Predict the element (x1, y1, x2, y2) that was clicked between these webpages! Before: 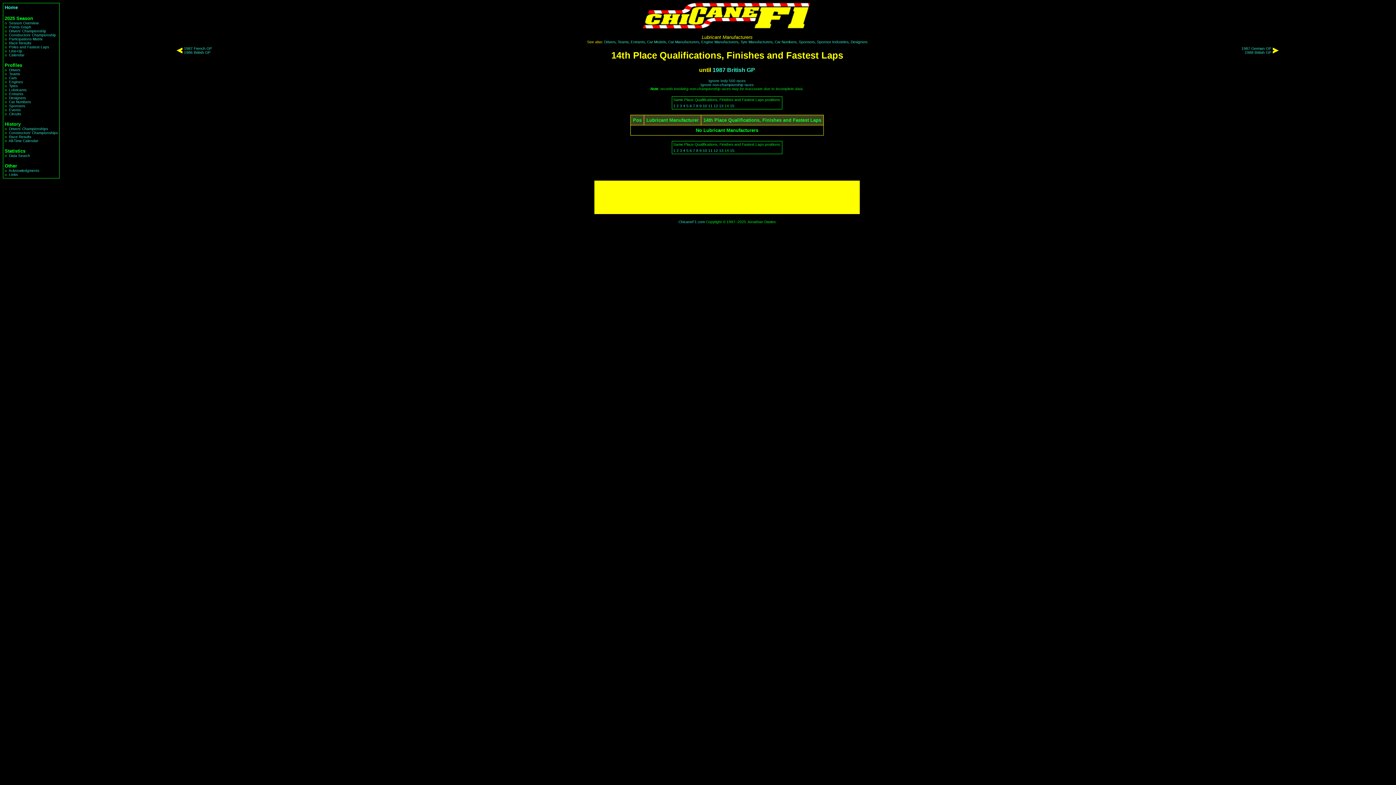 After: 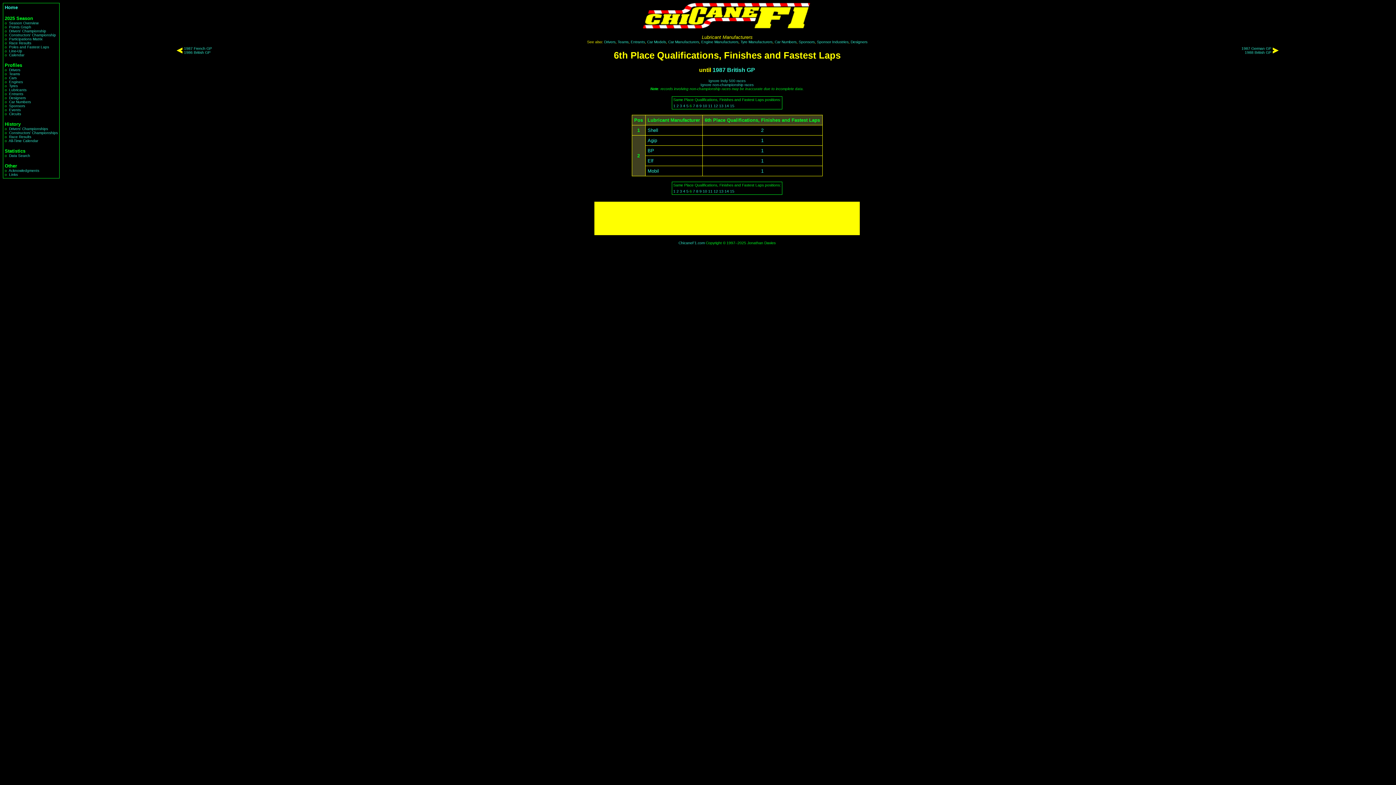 Action: label: 6 bbox: (689, 148, 692, 152)